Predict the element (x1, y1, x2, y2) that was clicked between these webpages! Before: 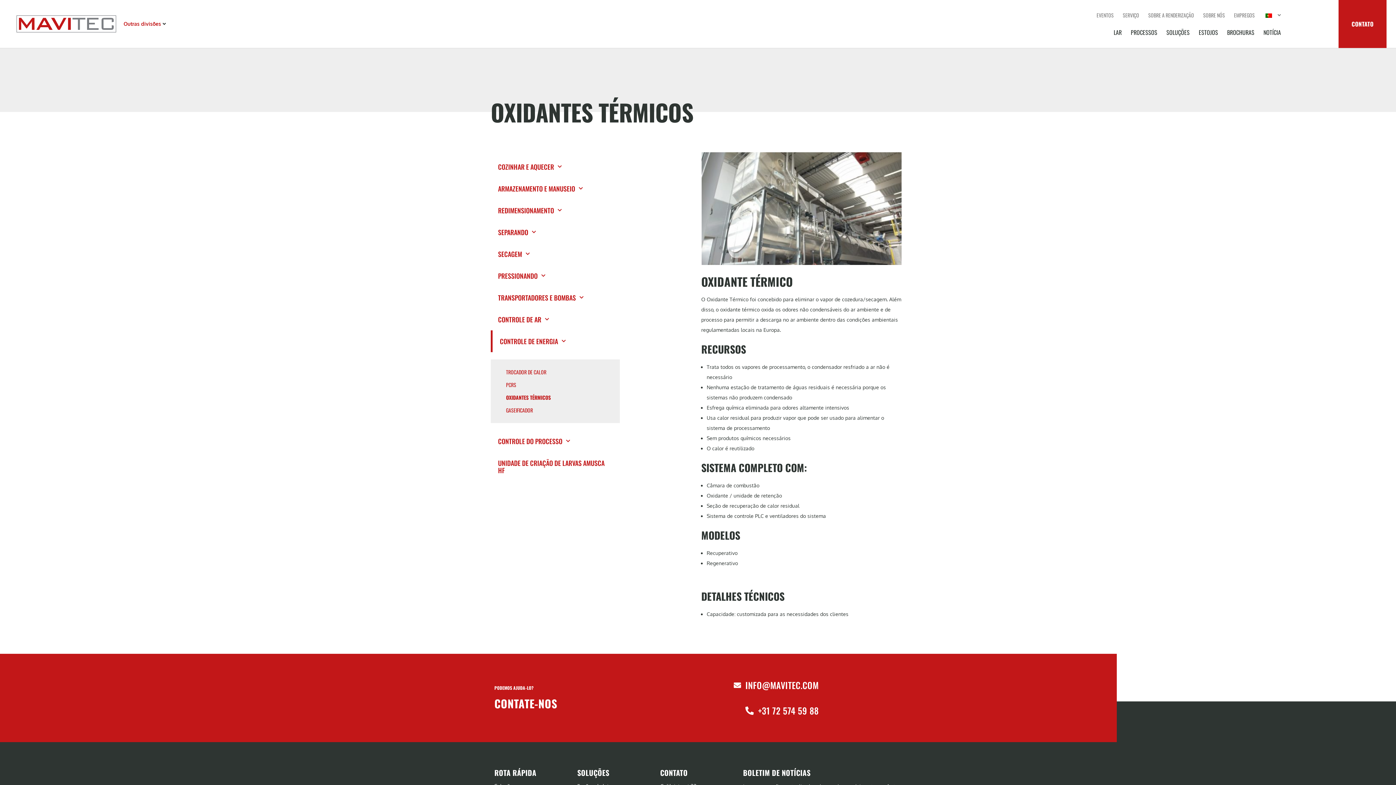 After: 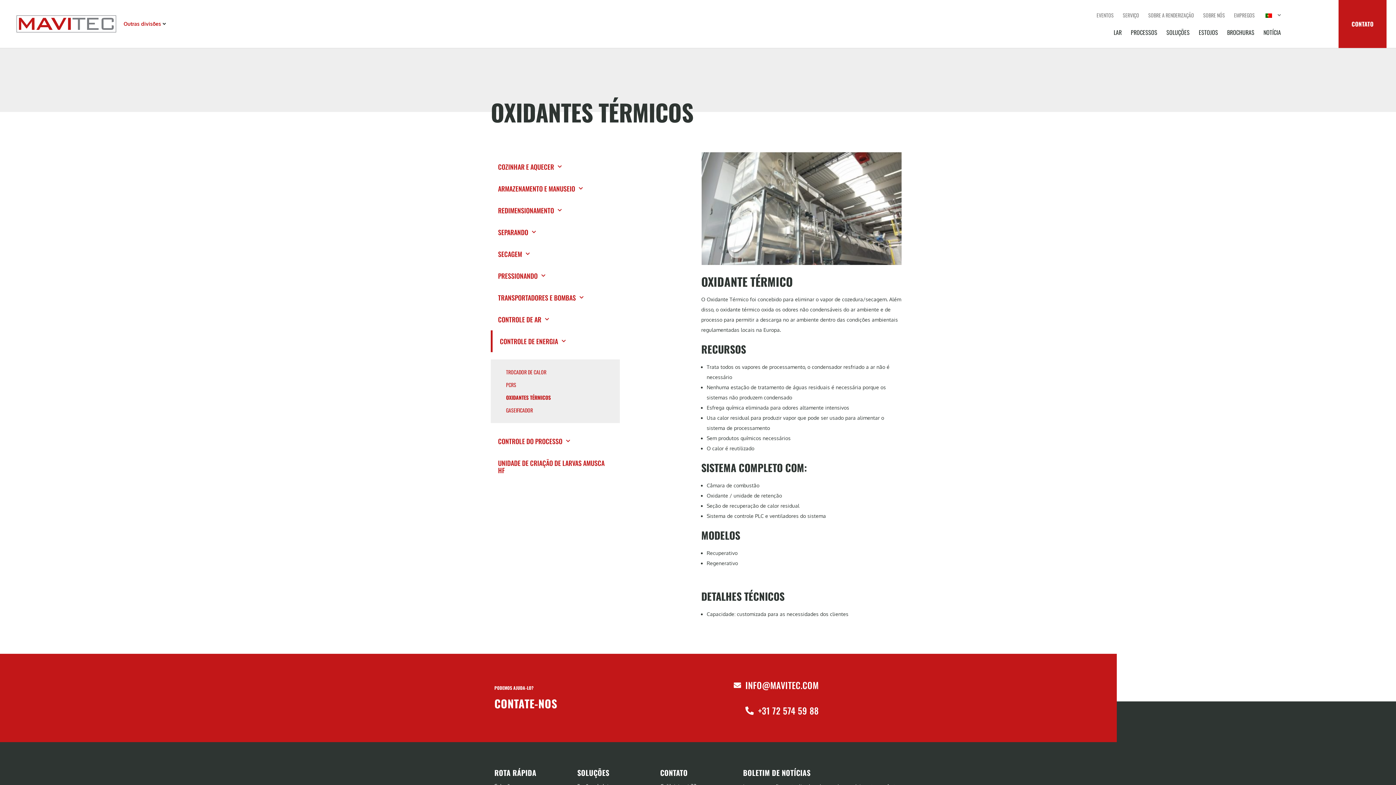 Action: bbox: (745, 678, 818, 692) label: INFO@MAVITEC.COM